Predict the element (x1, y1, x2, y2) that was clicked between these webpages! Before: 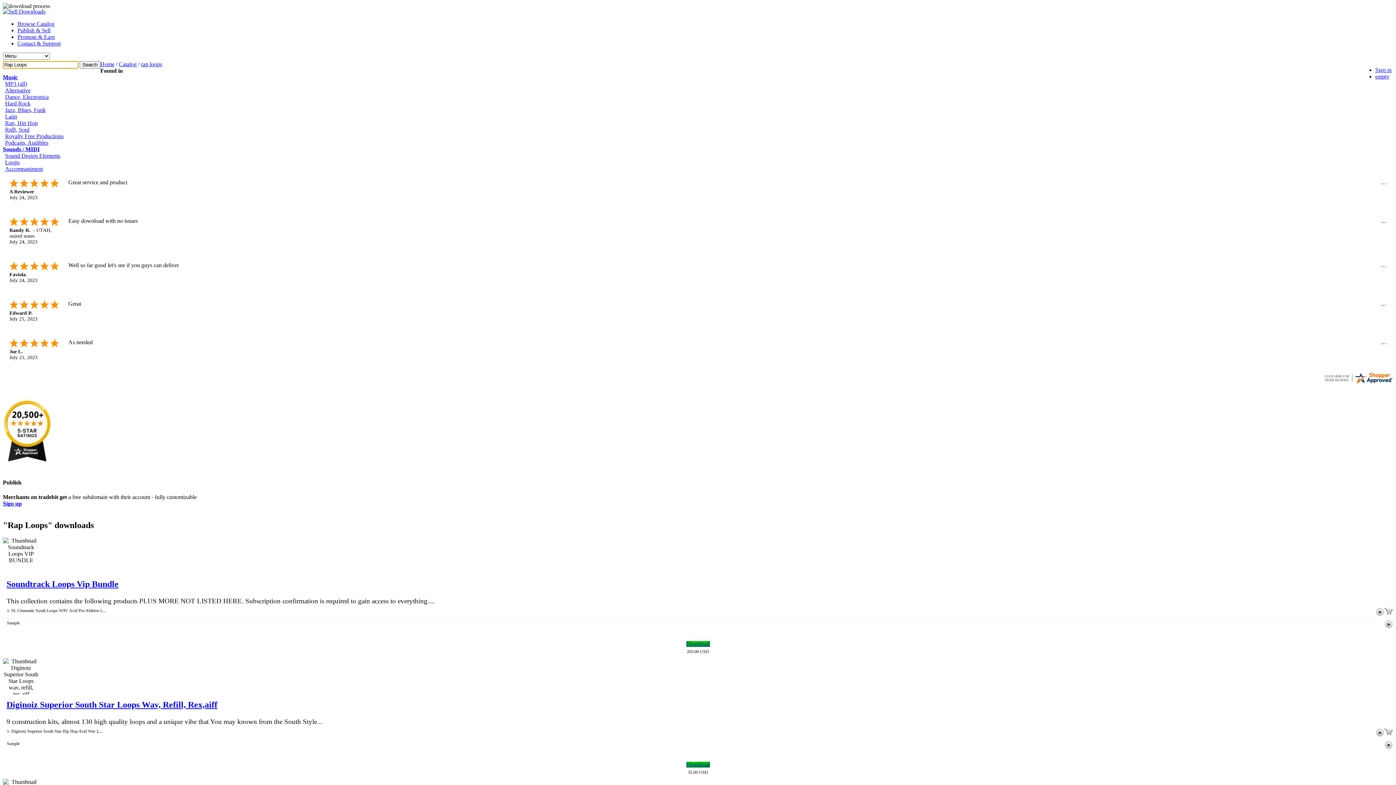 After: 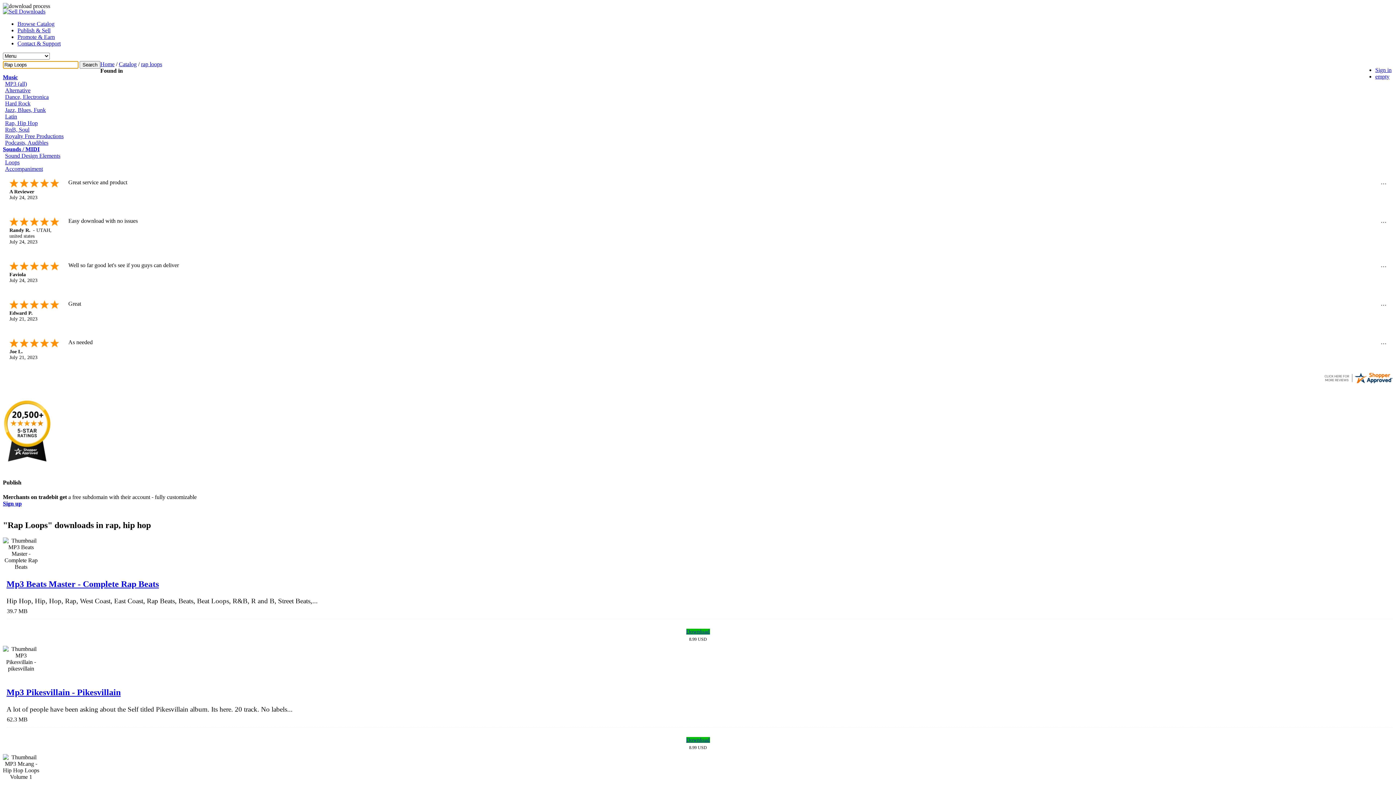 Action: bbox: (2, 120, 37, 126) label: Rap, Hip Hop